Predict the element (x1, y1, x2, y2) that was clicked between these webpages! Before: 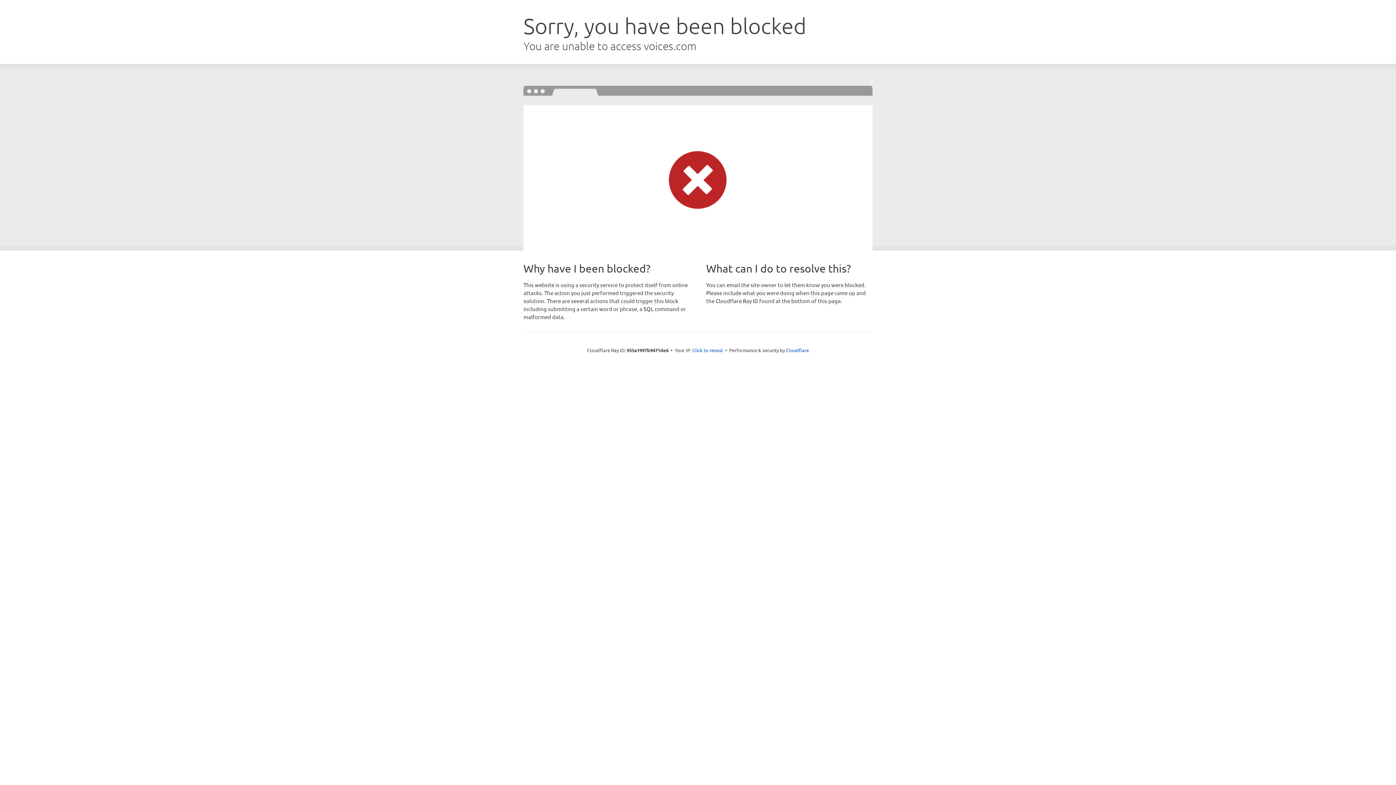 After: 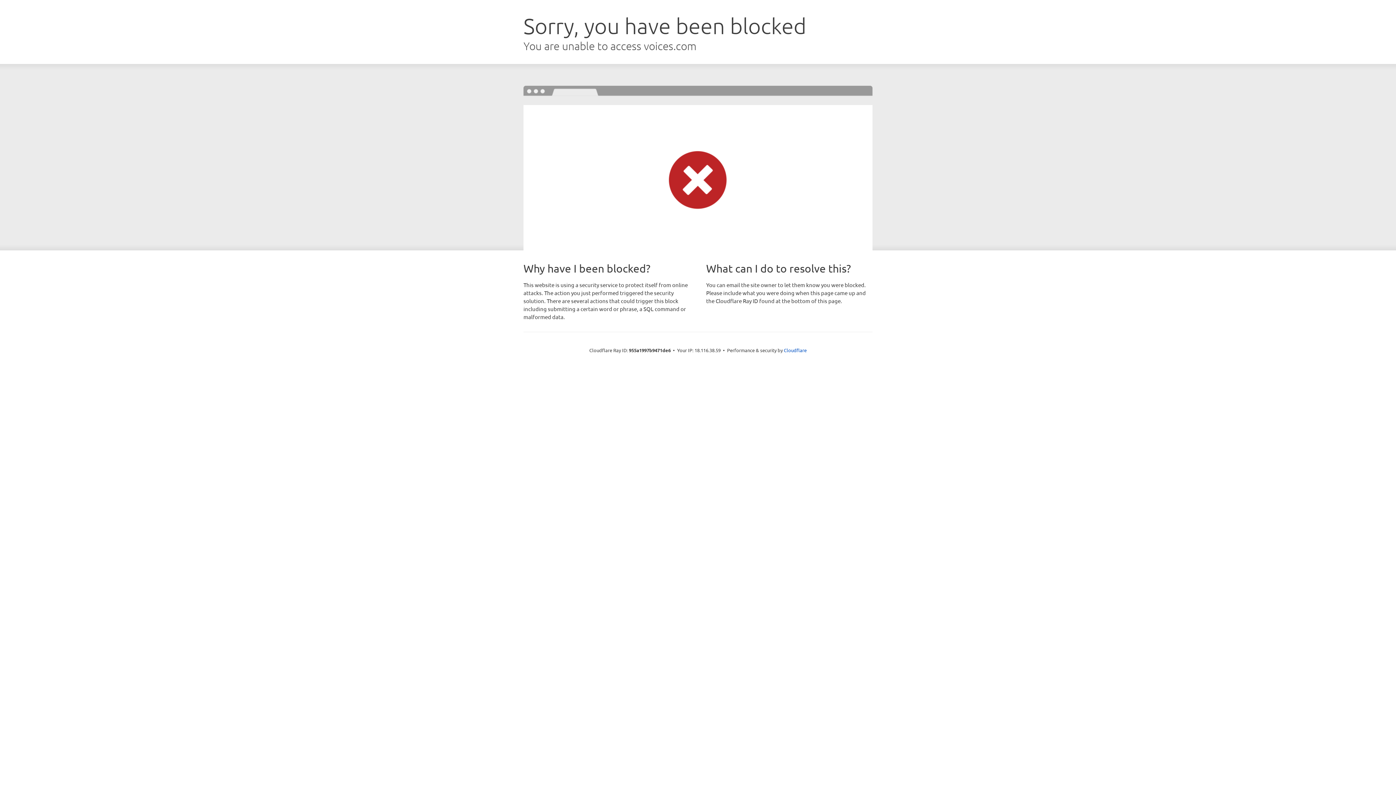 Action: label: Click to reveal bbox: (692, 346, 723, 353)